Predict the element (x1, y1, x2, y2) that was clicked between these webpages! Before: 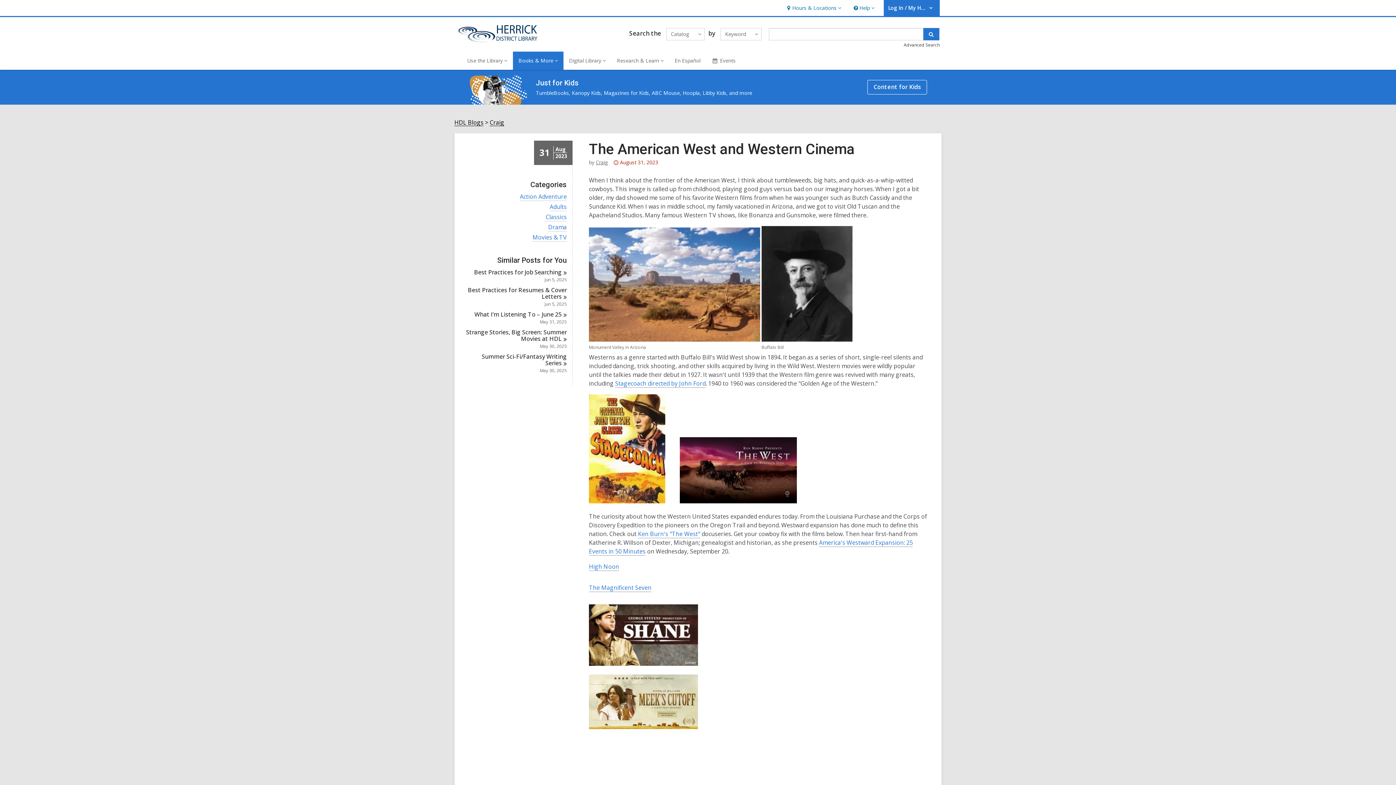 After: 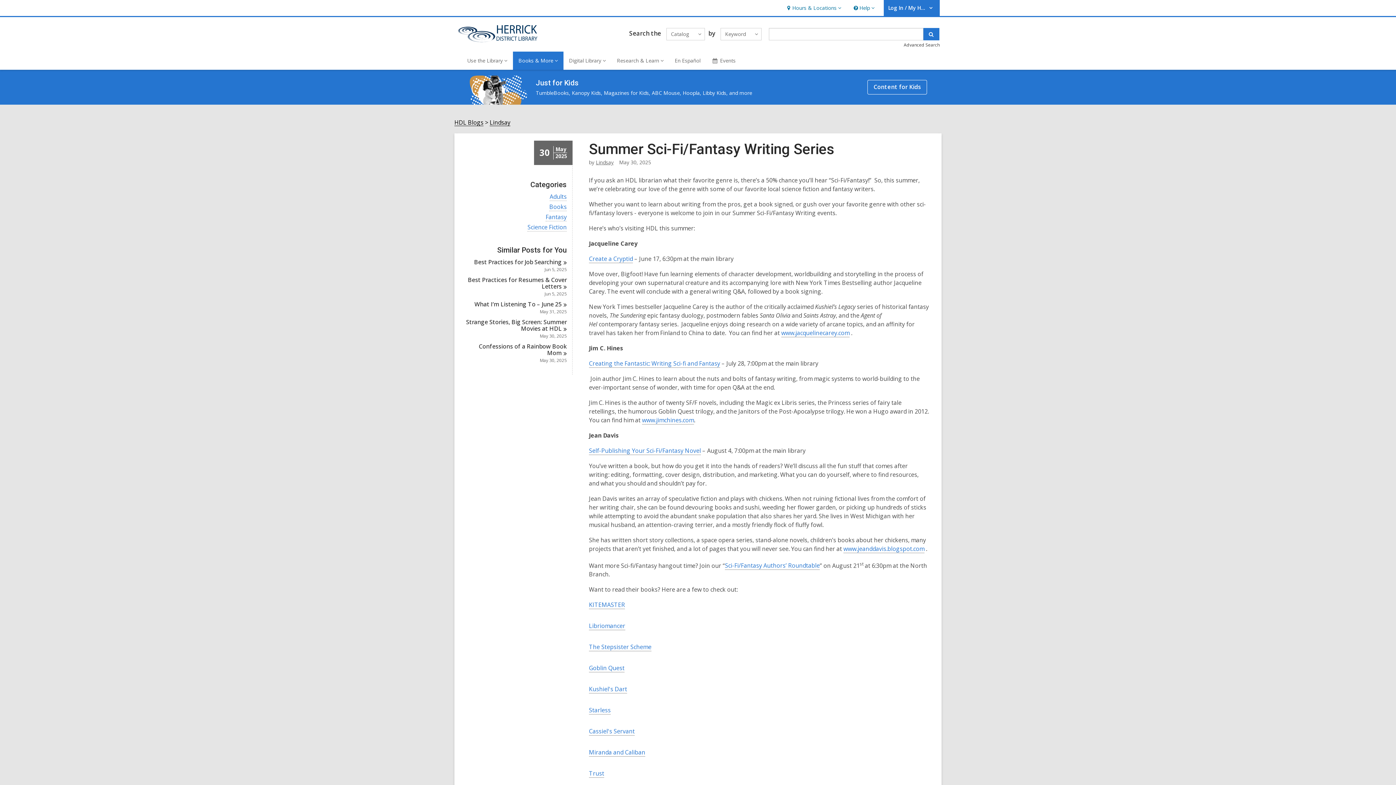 Action: label: Summer Sci-Fi/Fantasy Writing Series bbox: (481, 352, 566, 367)